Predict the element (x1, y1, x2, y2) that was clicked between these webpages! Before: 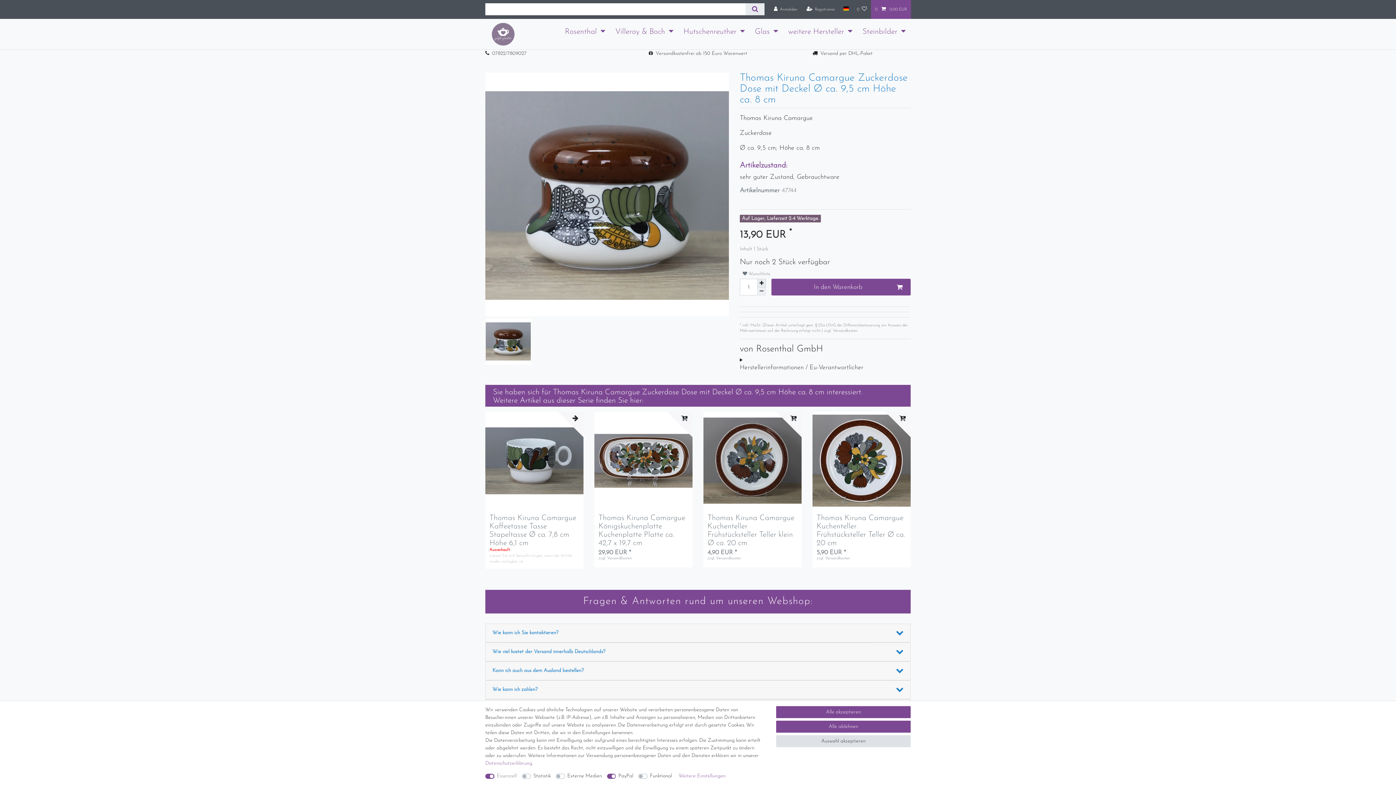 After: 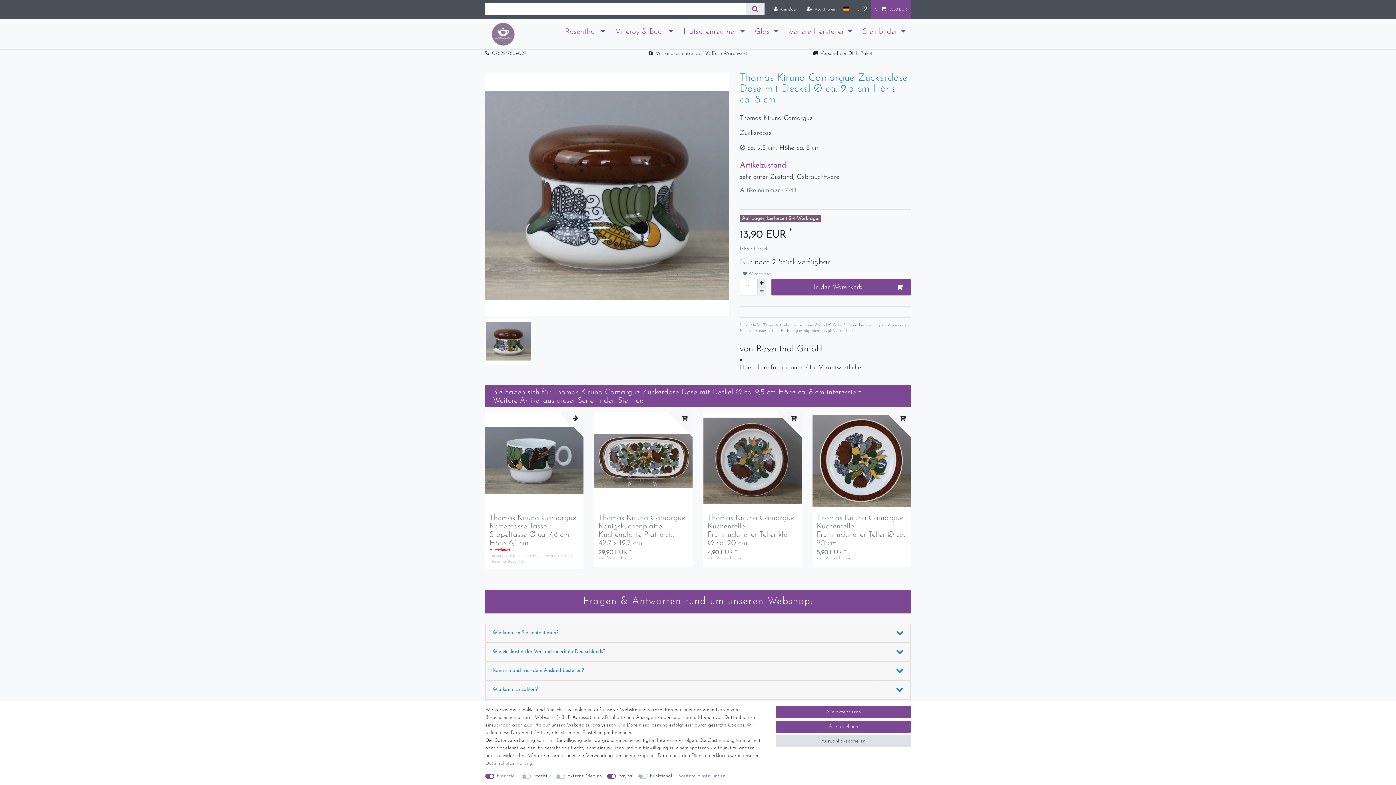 Action: bbox: (492, 49, 526, 57) label: 07822/7809027